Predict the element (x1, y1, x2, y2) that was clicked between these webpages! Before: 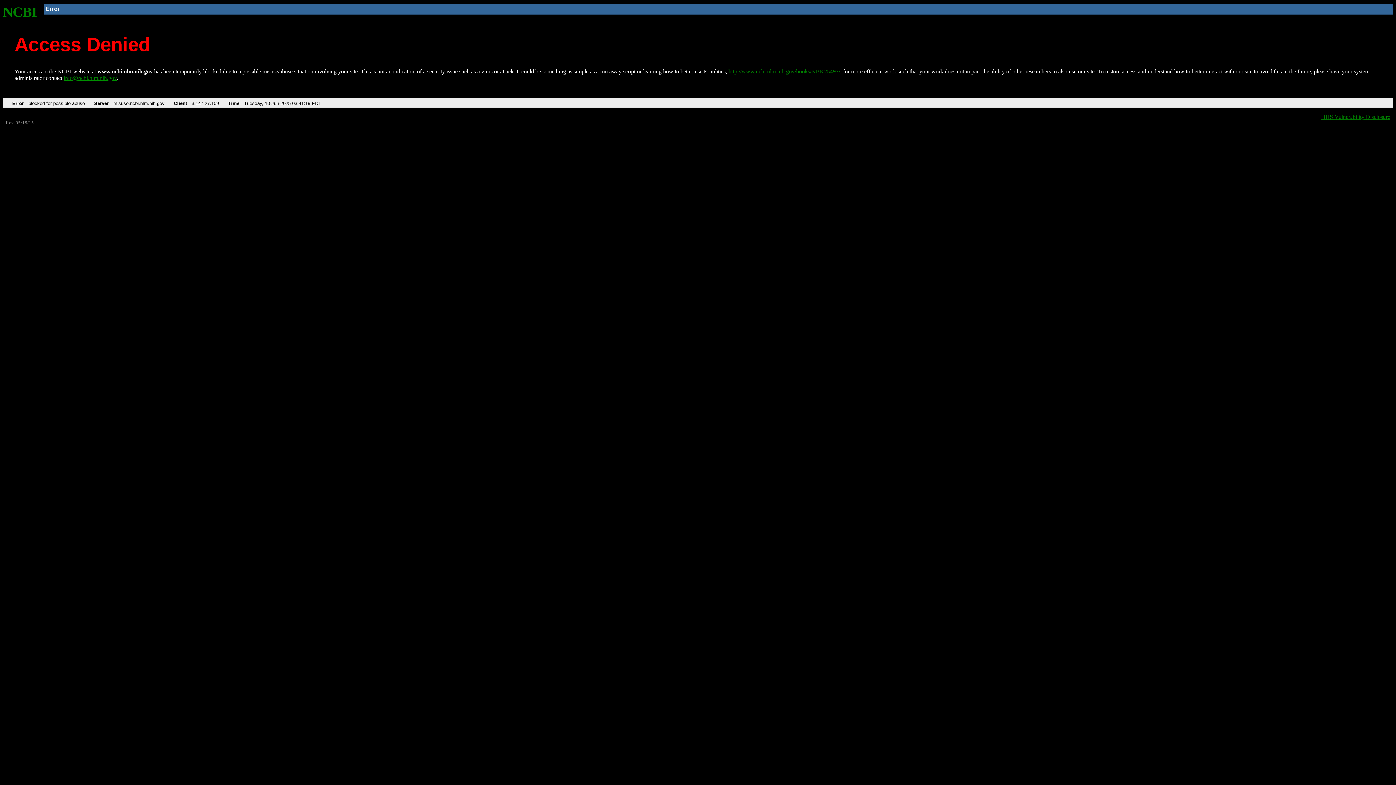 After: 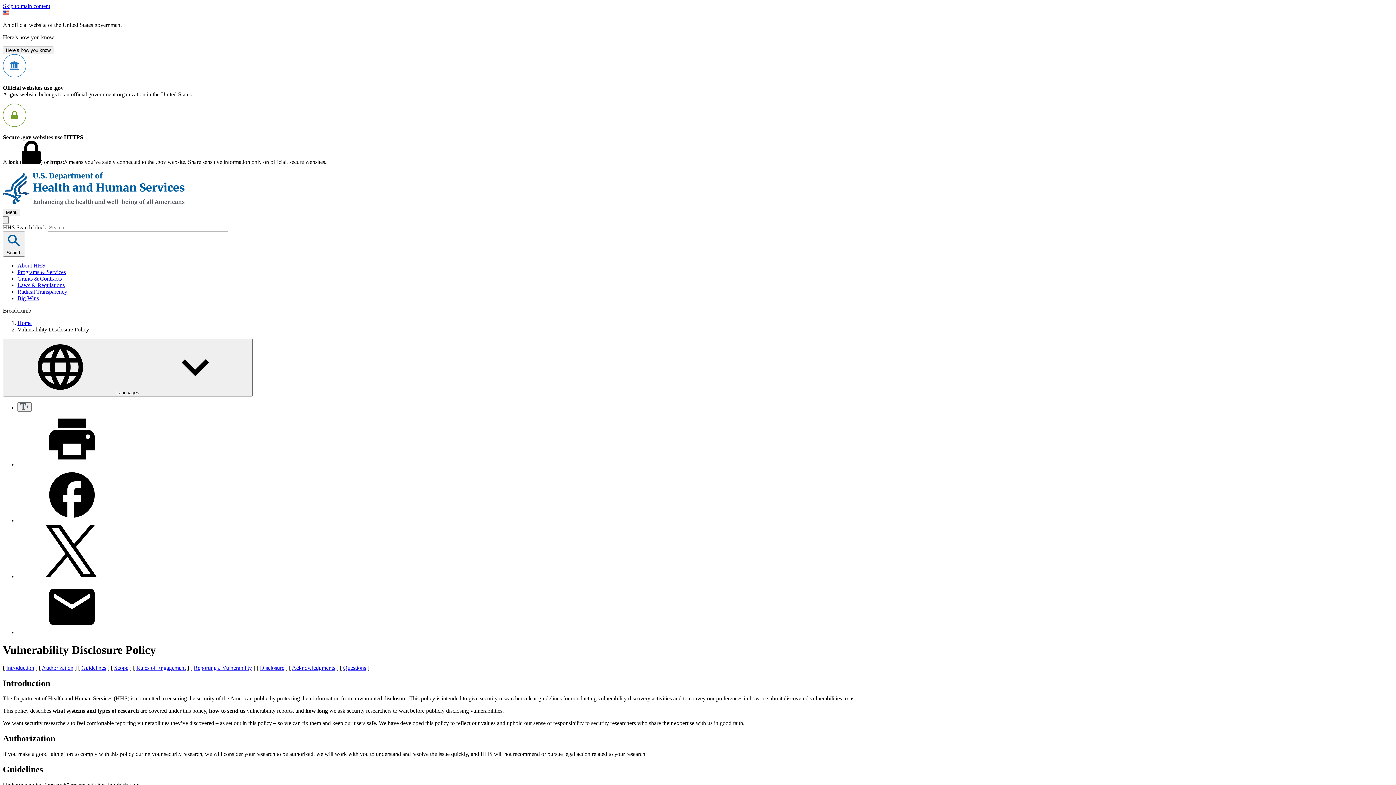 Action: label: HHS Vulnerability Disclosure bbox: (1321, 113, 1390, 119)